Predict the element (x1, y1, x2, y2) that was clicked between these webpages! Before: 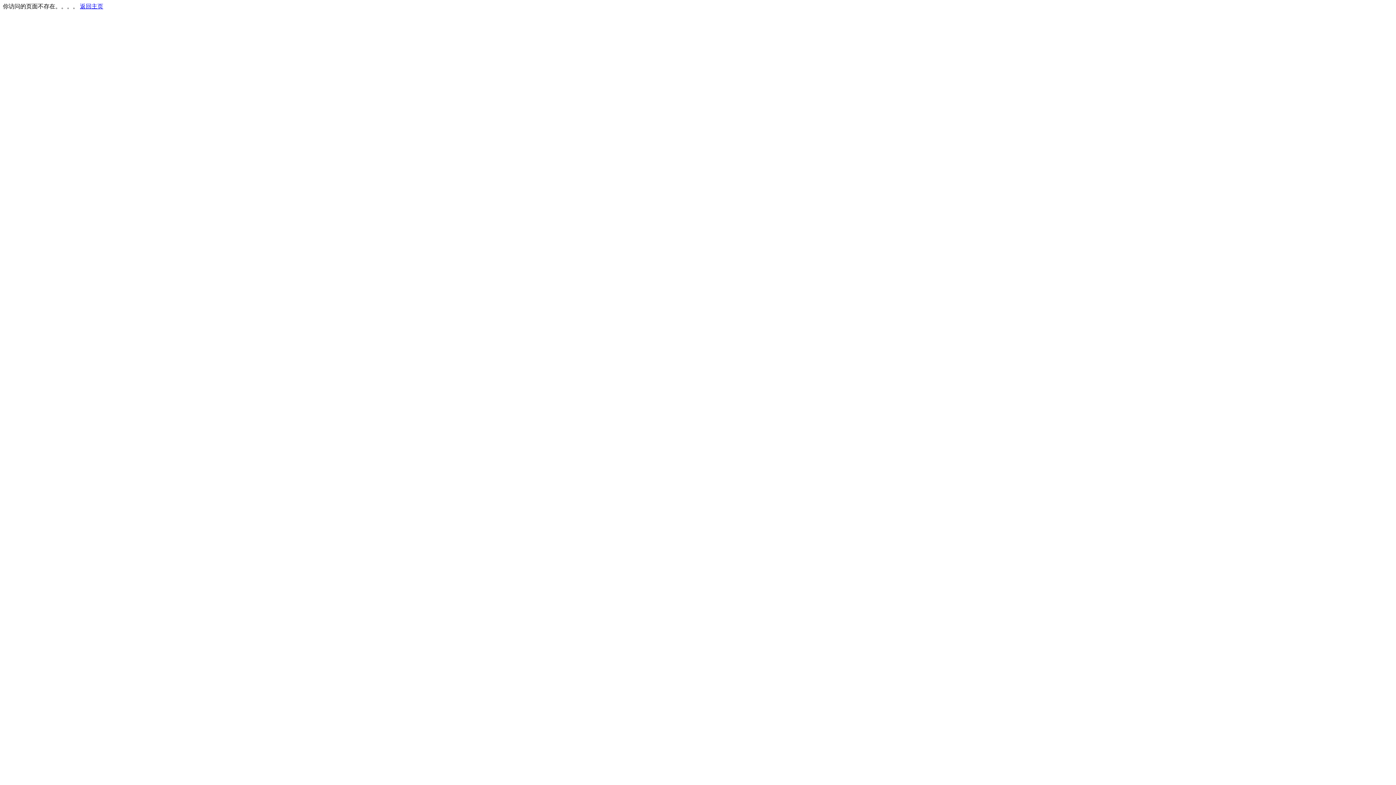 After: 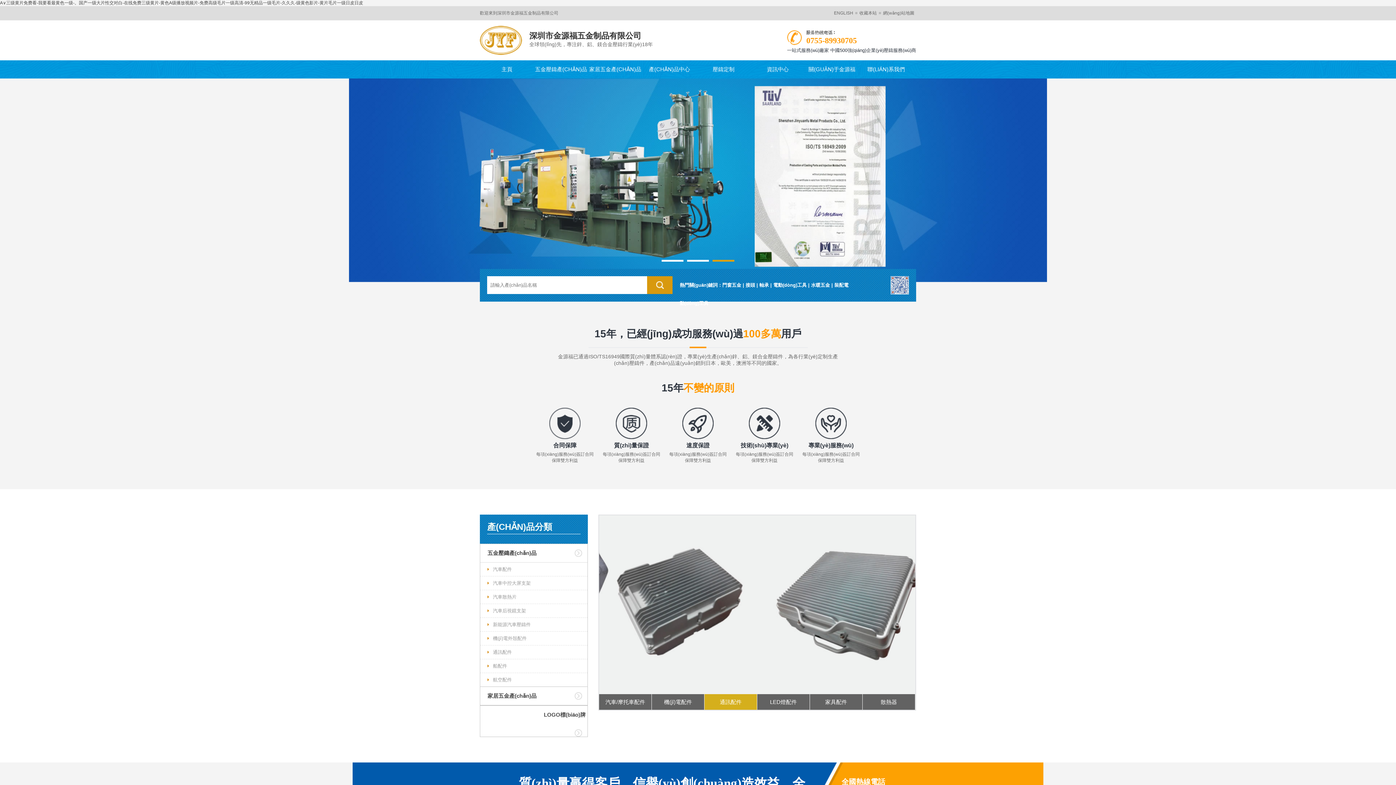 Action: bbox: (80, 3, 103, 9) label: 返回主页